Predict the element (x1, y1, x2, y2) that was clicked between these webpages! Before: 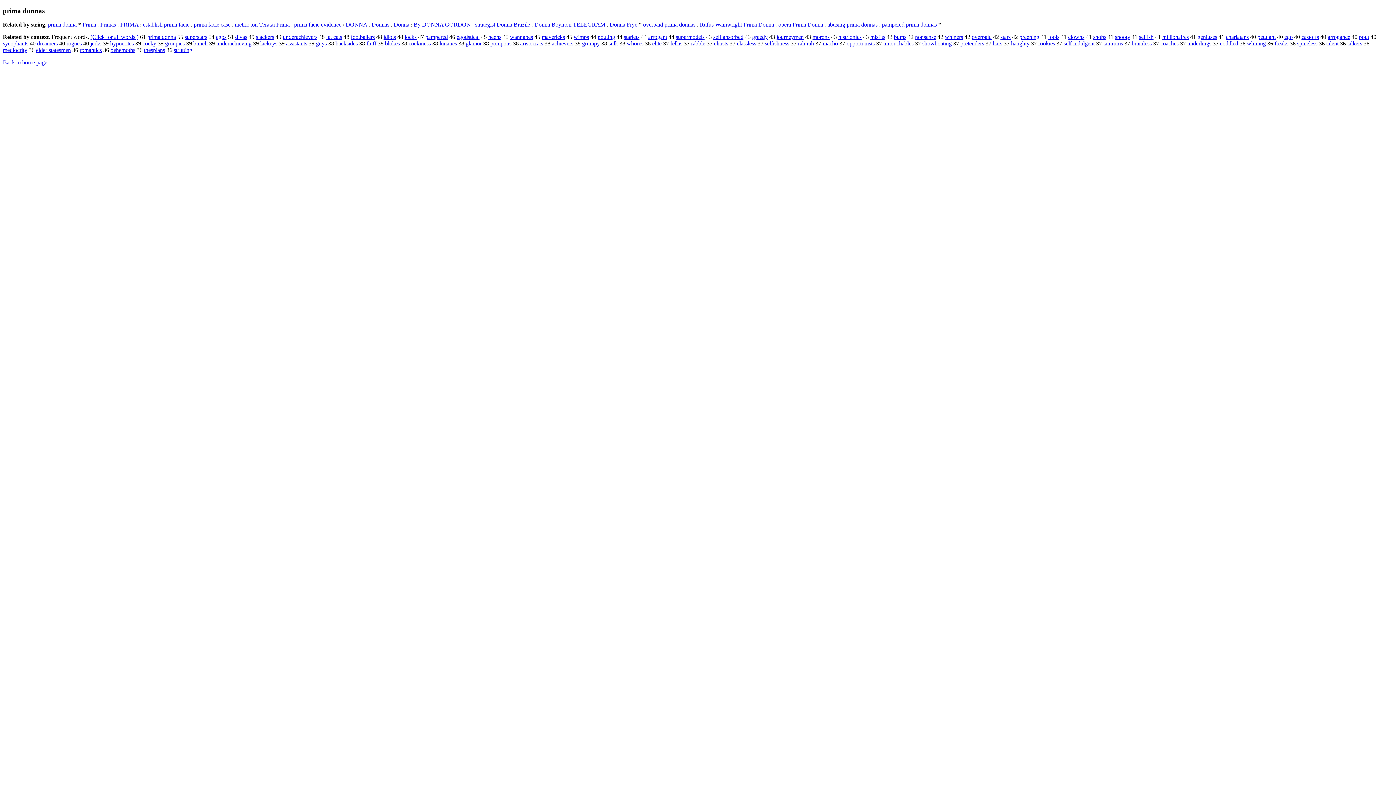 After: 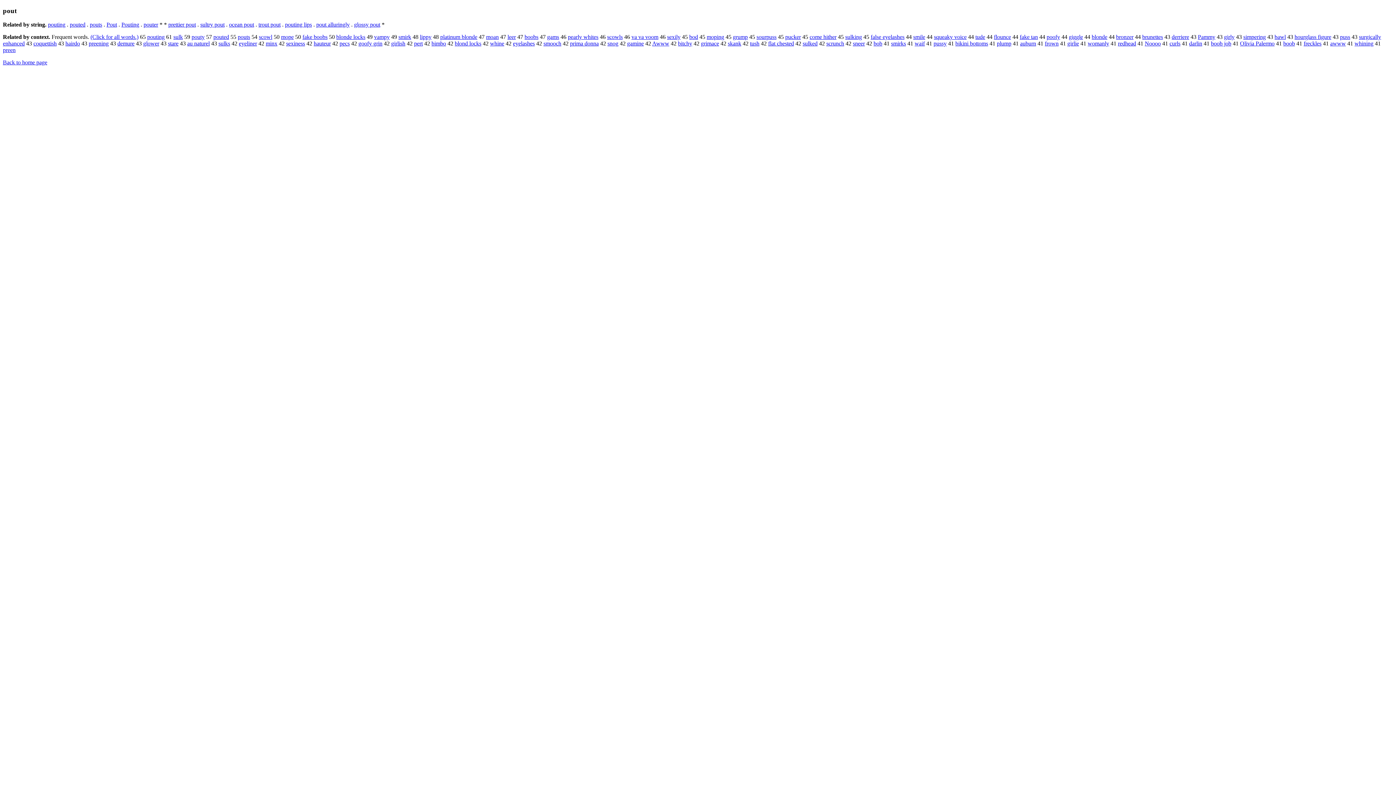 Action: label: pout bbox: (1359, 33, 1369, 40)